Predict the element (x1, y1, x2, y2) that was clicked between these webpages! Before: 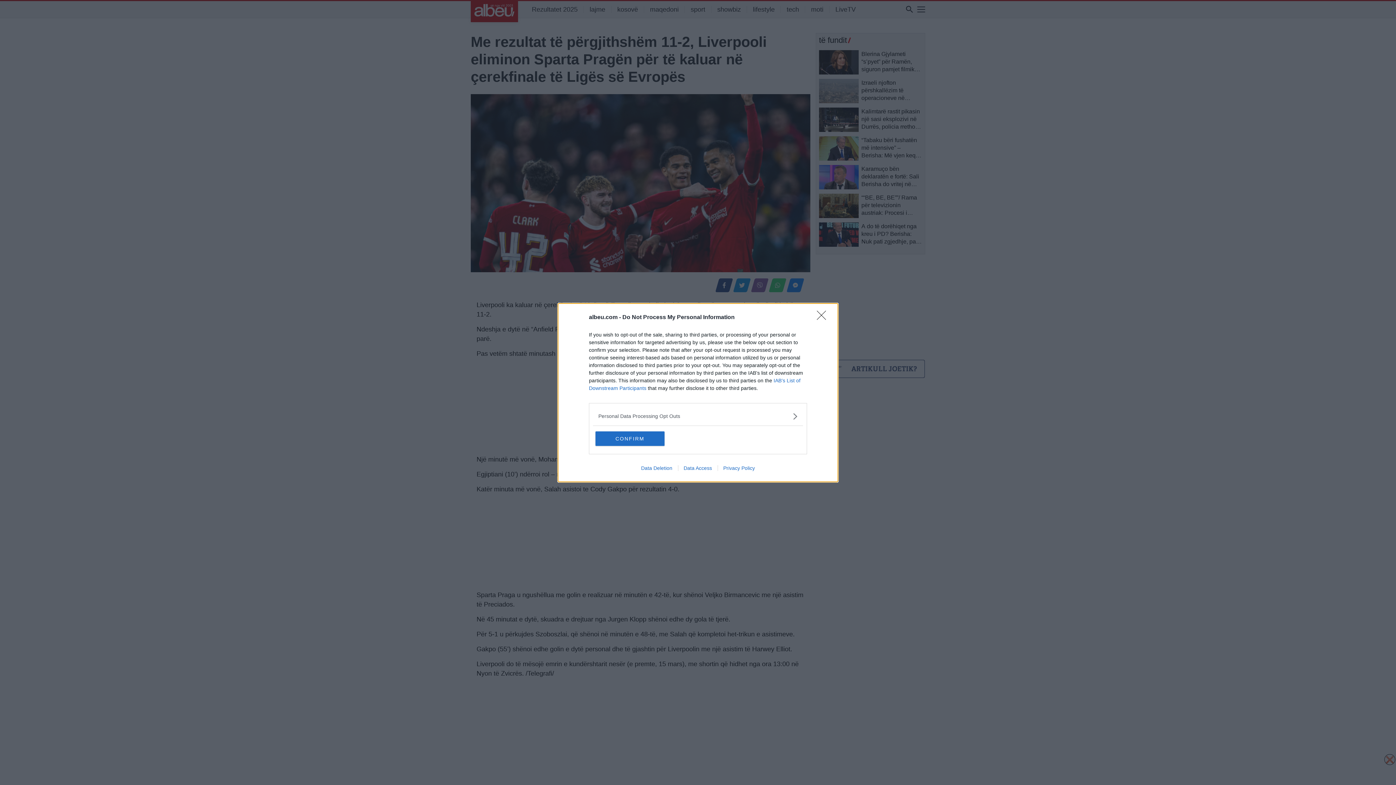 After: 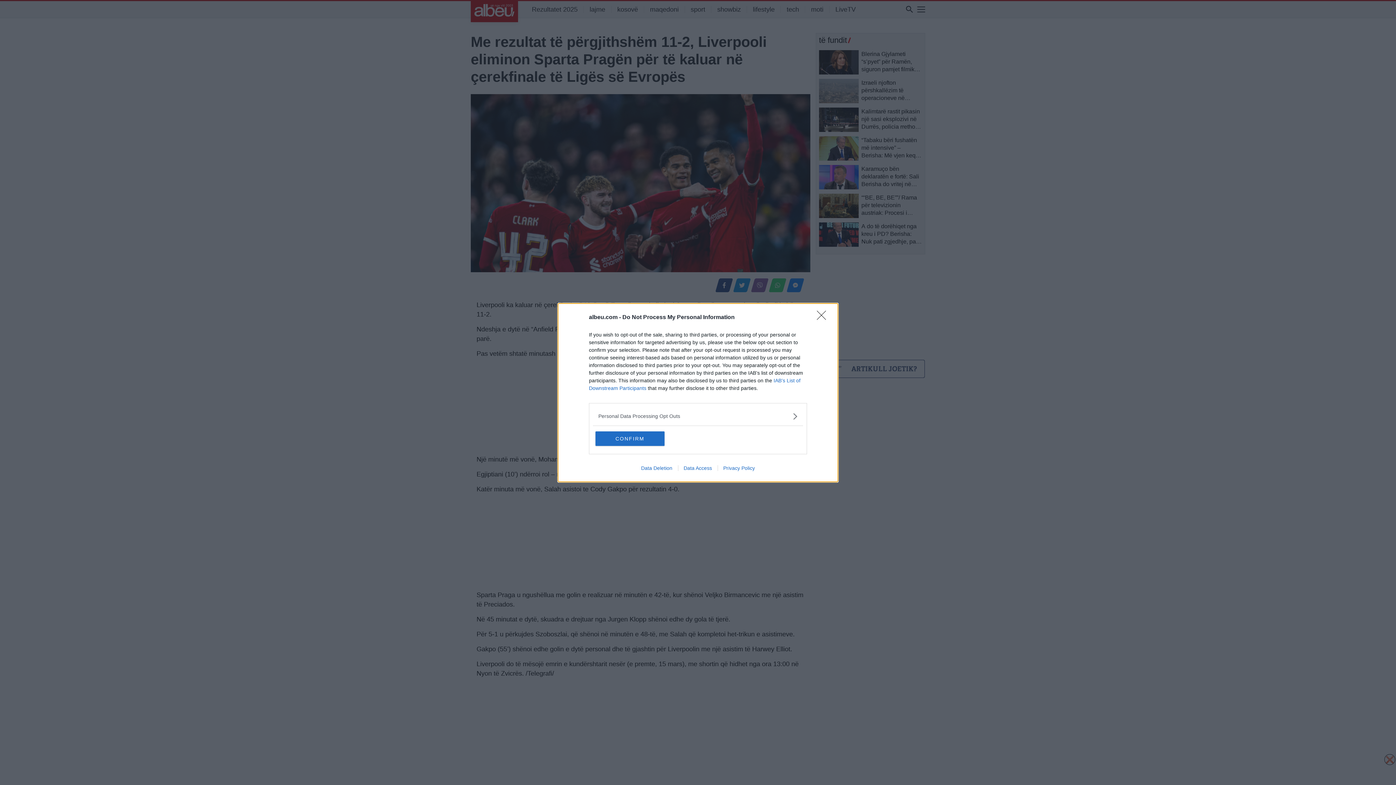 Action: label: Privacy Policy bbox: (717, 465, 760, 471)